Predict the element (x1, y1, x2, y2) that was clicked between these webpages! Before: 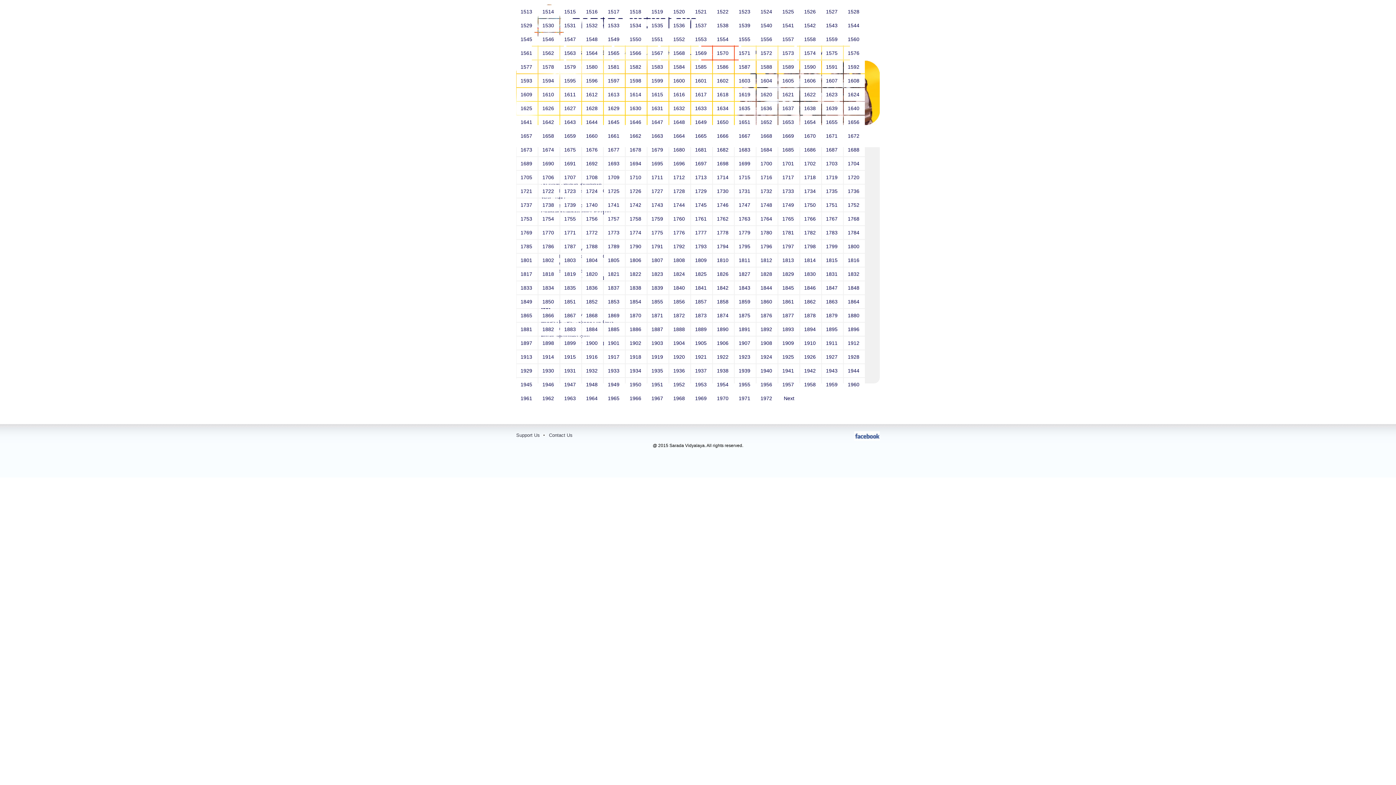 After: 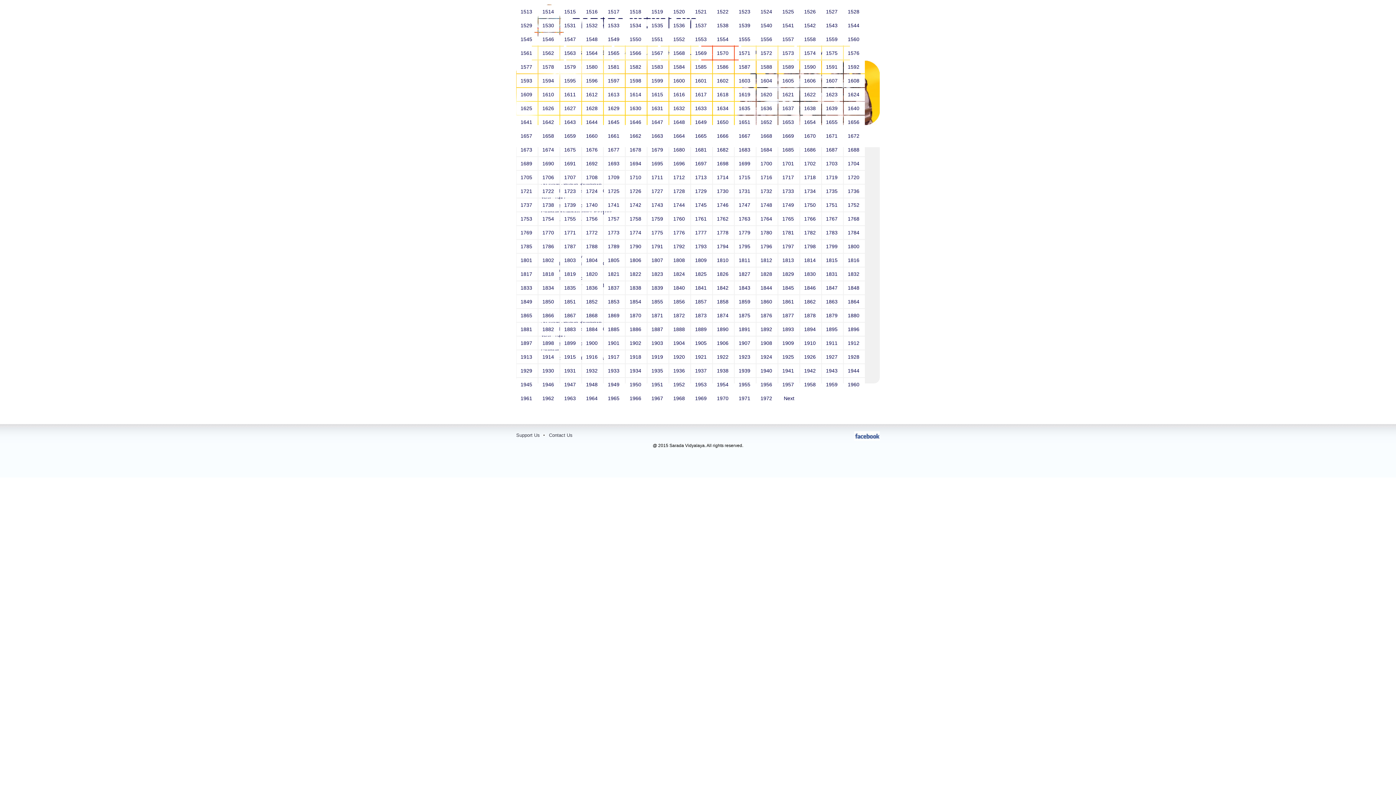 Action: label: 1619  bbox: (734, 88, 756, 101)